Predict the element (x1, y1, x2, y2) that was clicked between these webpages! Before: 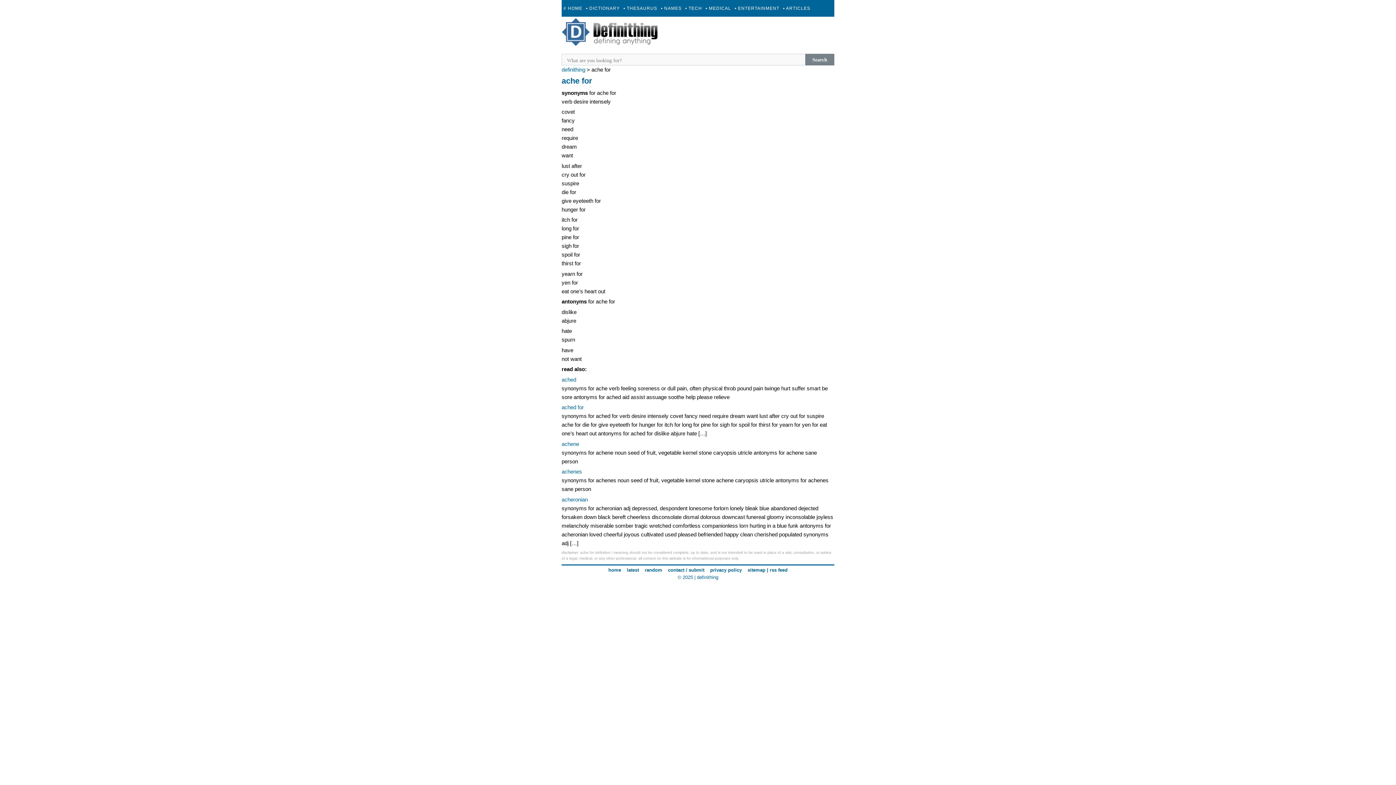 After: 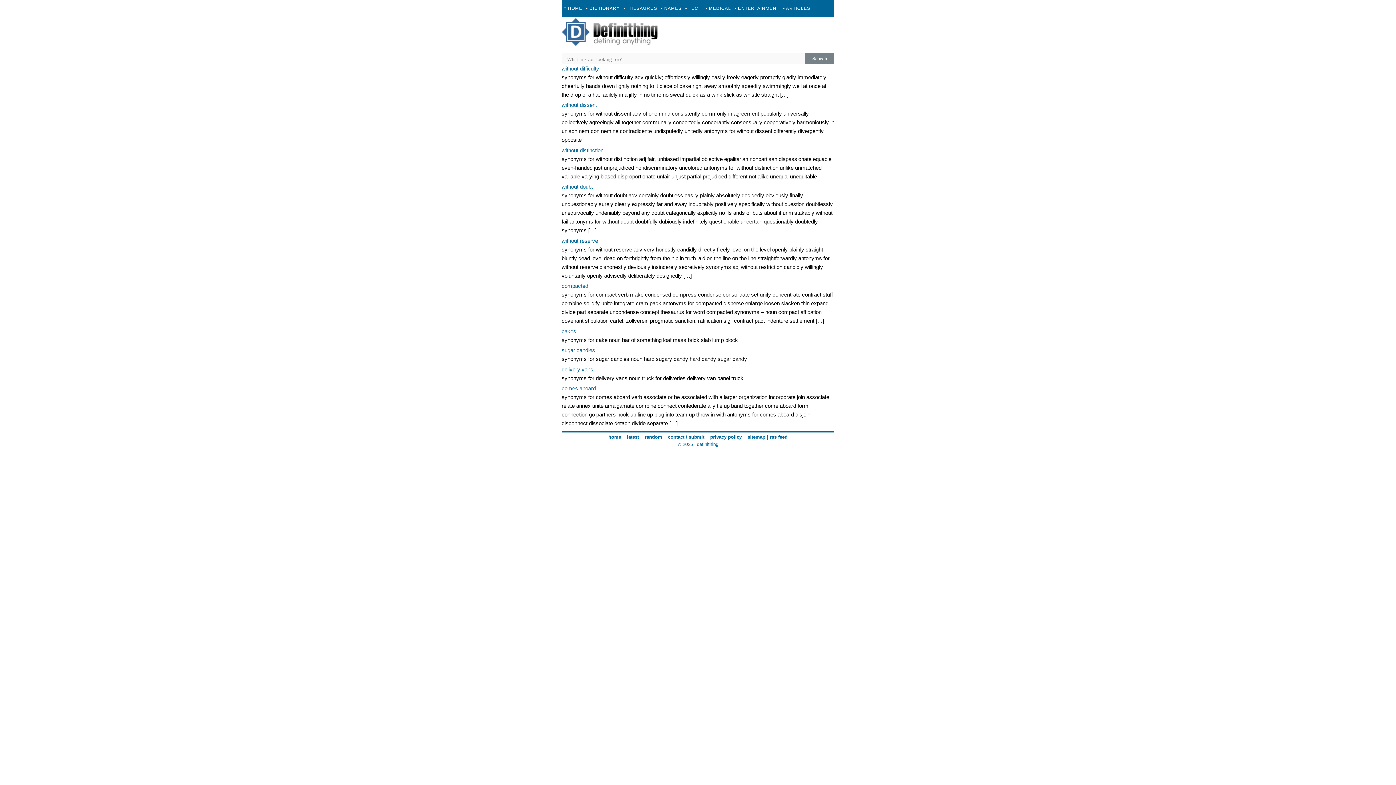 Action: bbox: (561, 66, 585, 72) label: definithing